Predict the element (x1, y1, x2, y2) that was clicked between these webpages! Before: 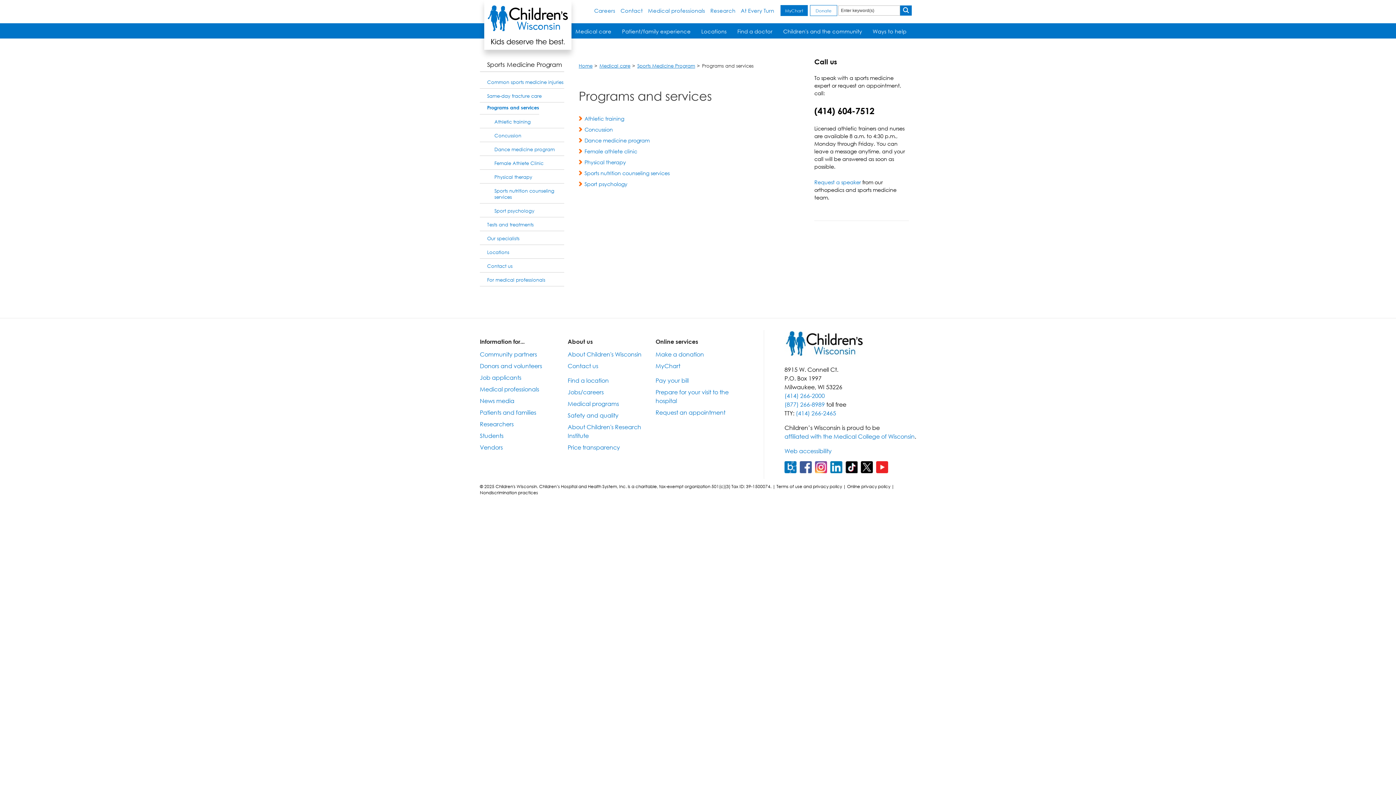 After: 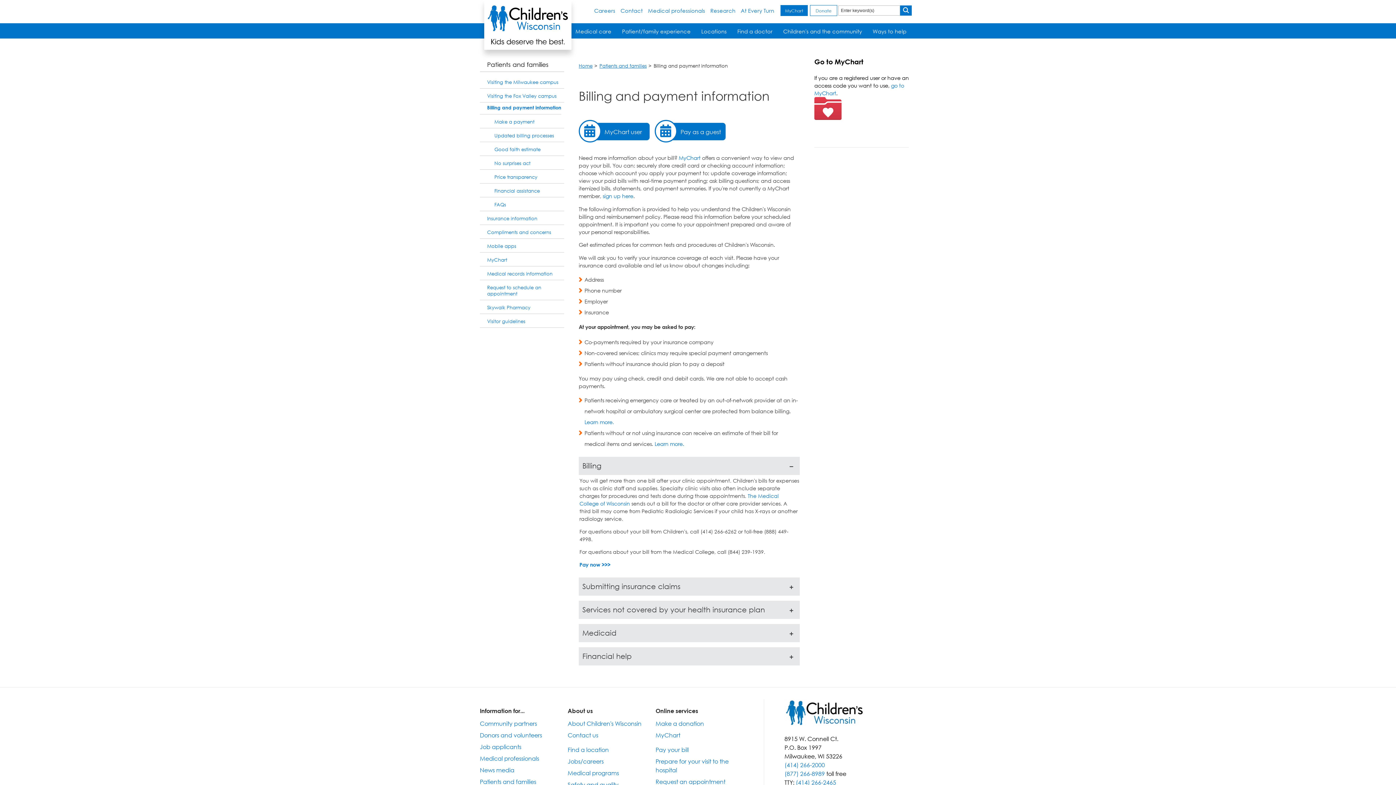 Action: label: Pay your bill bbox: (655, 376, 688, 384)